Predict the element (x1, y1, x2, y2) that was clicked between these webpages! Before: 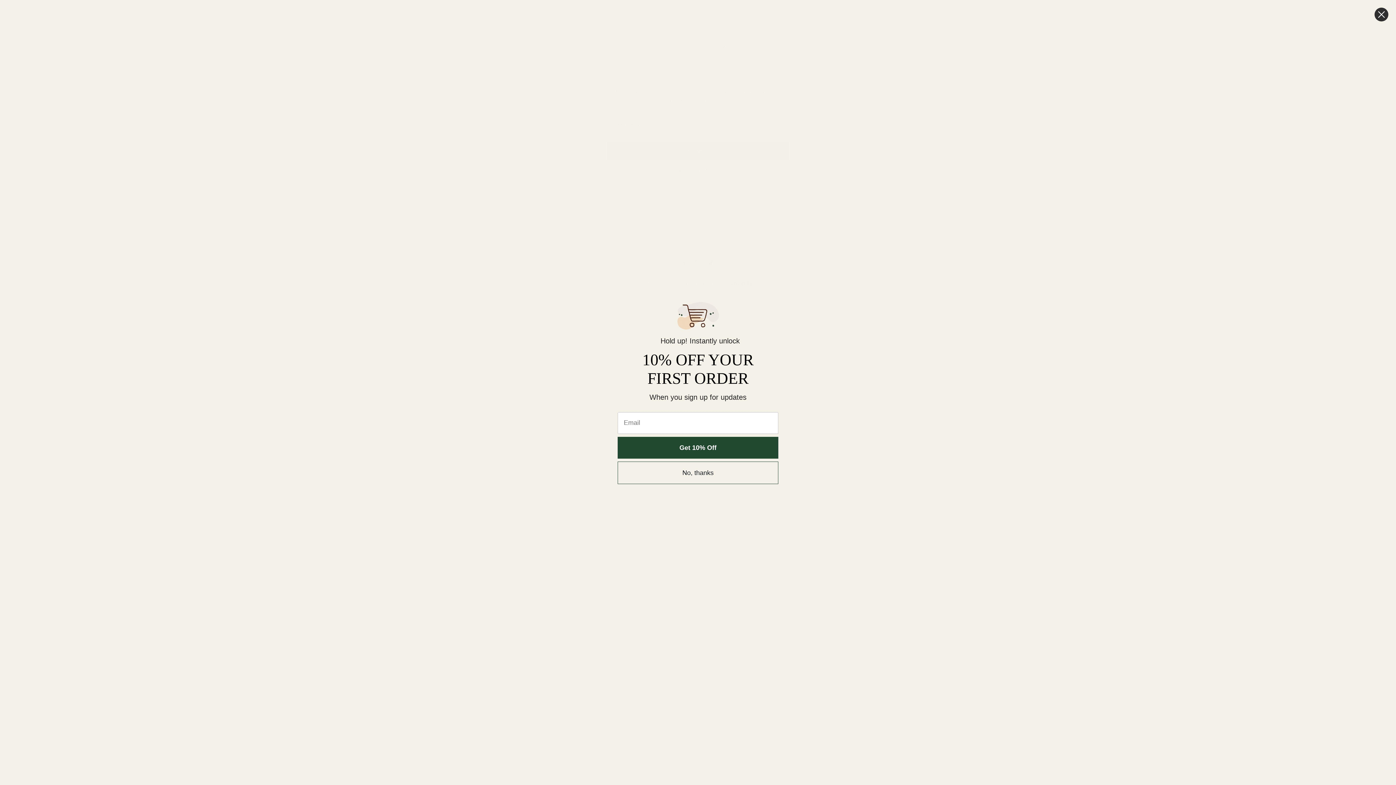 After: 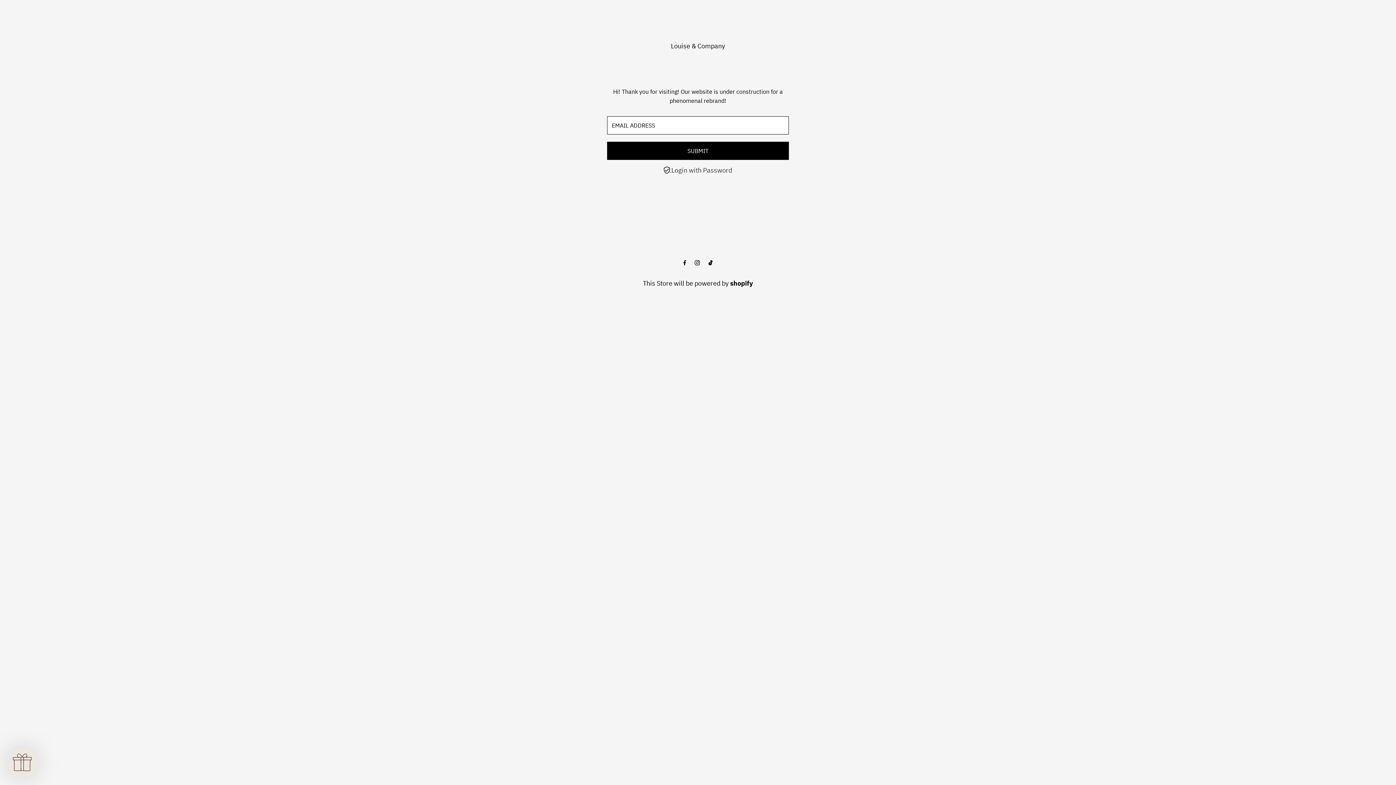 Action: bbox: (1374, 7, 1389, 21) label: Close dialog